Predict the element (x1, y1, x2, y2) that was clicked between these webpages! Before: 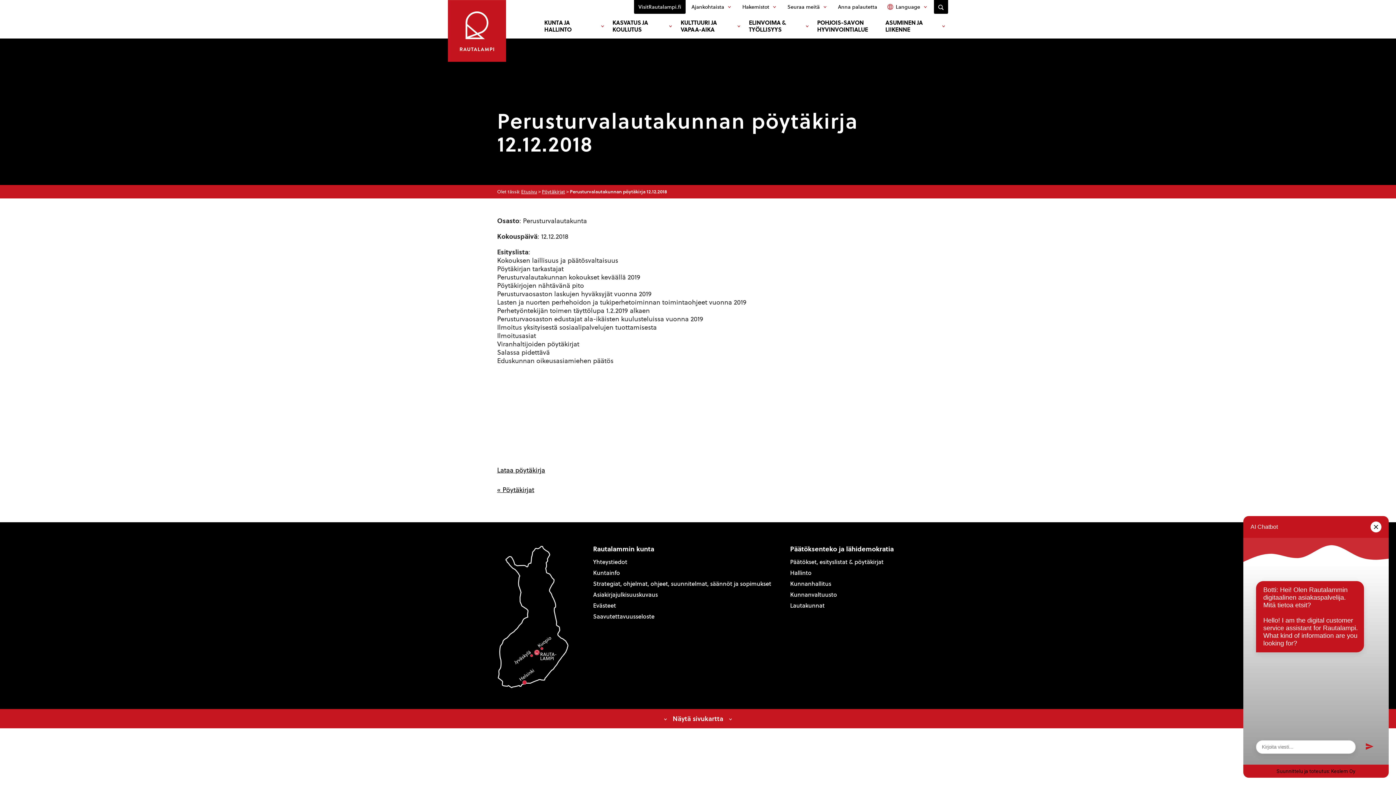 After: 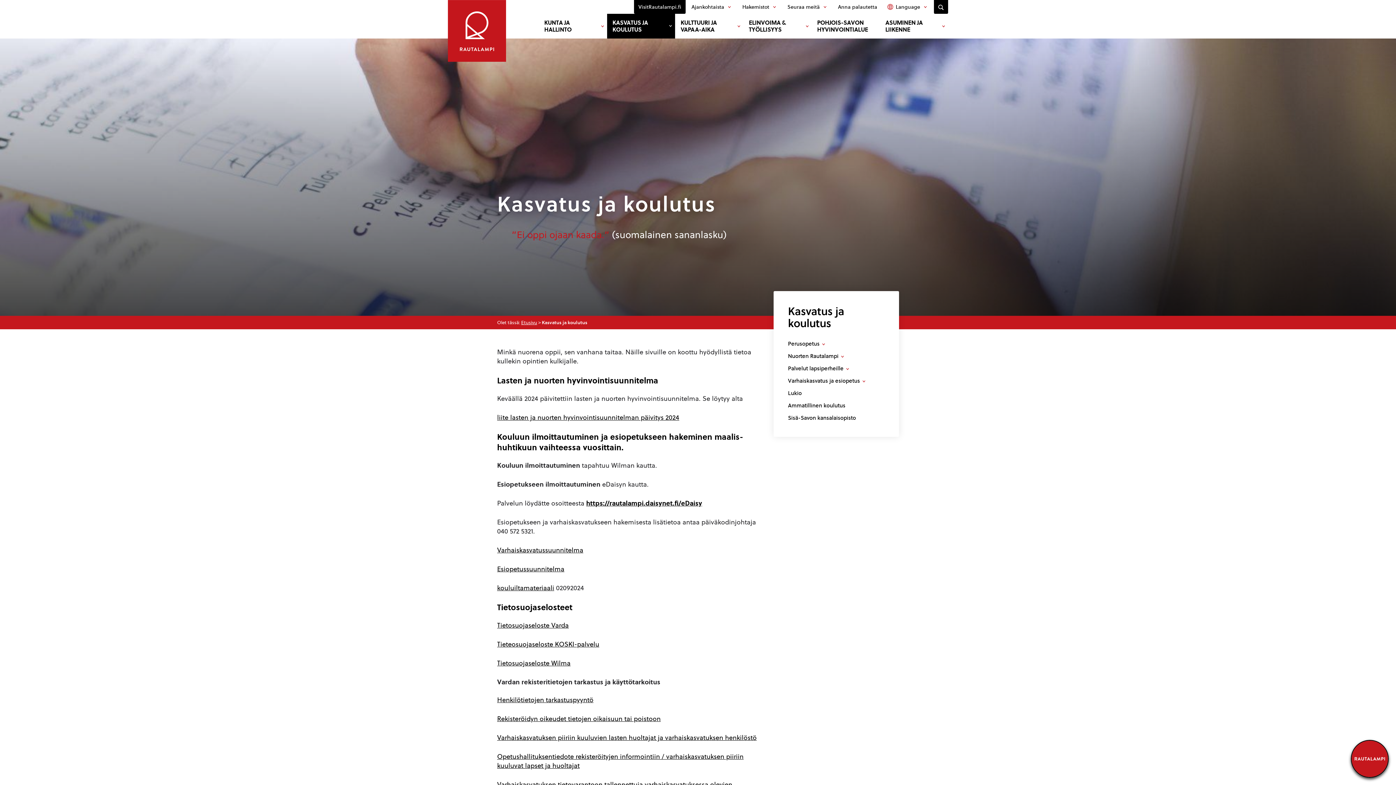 Action: bbox: (612, 19, 648, 33) label: KASVATUS JA KOULUTUS